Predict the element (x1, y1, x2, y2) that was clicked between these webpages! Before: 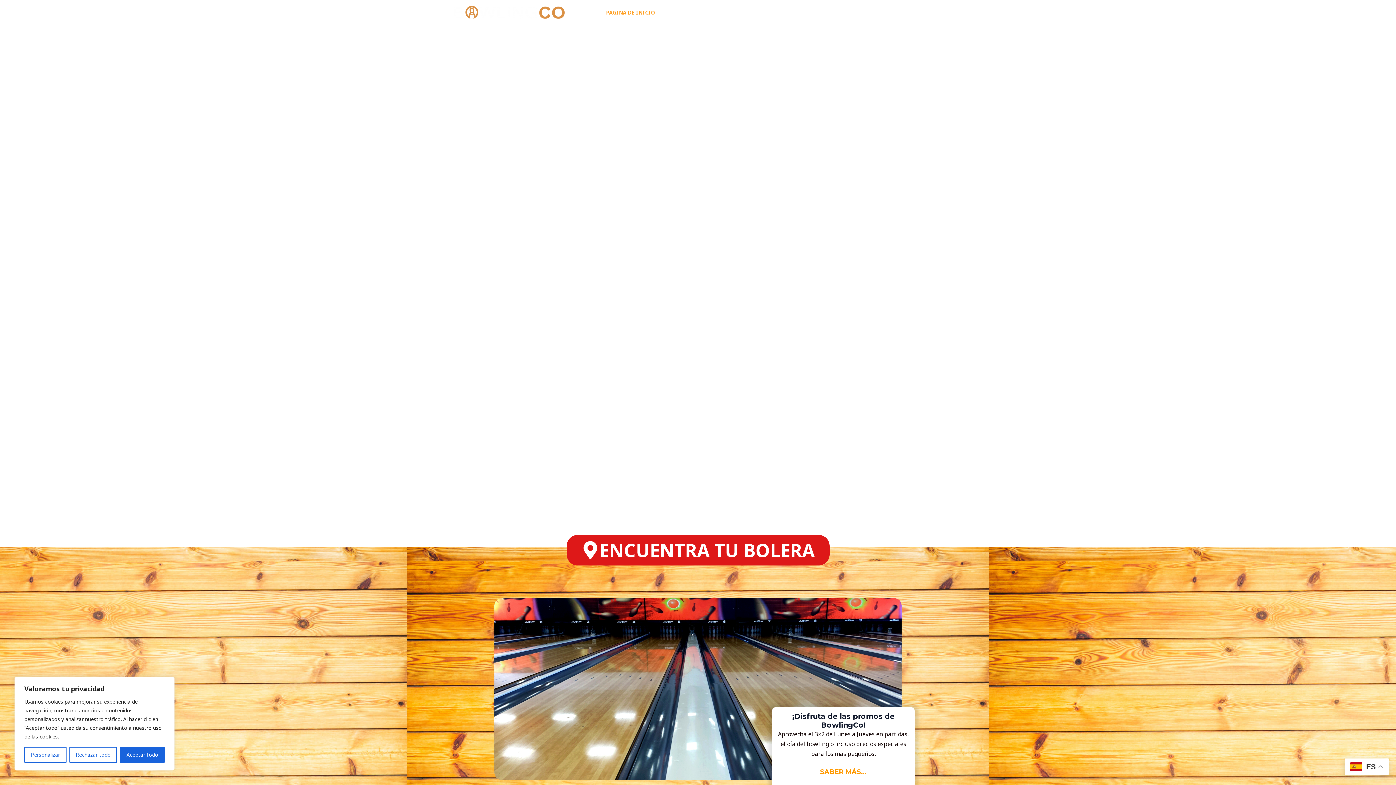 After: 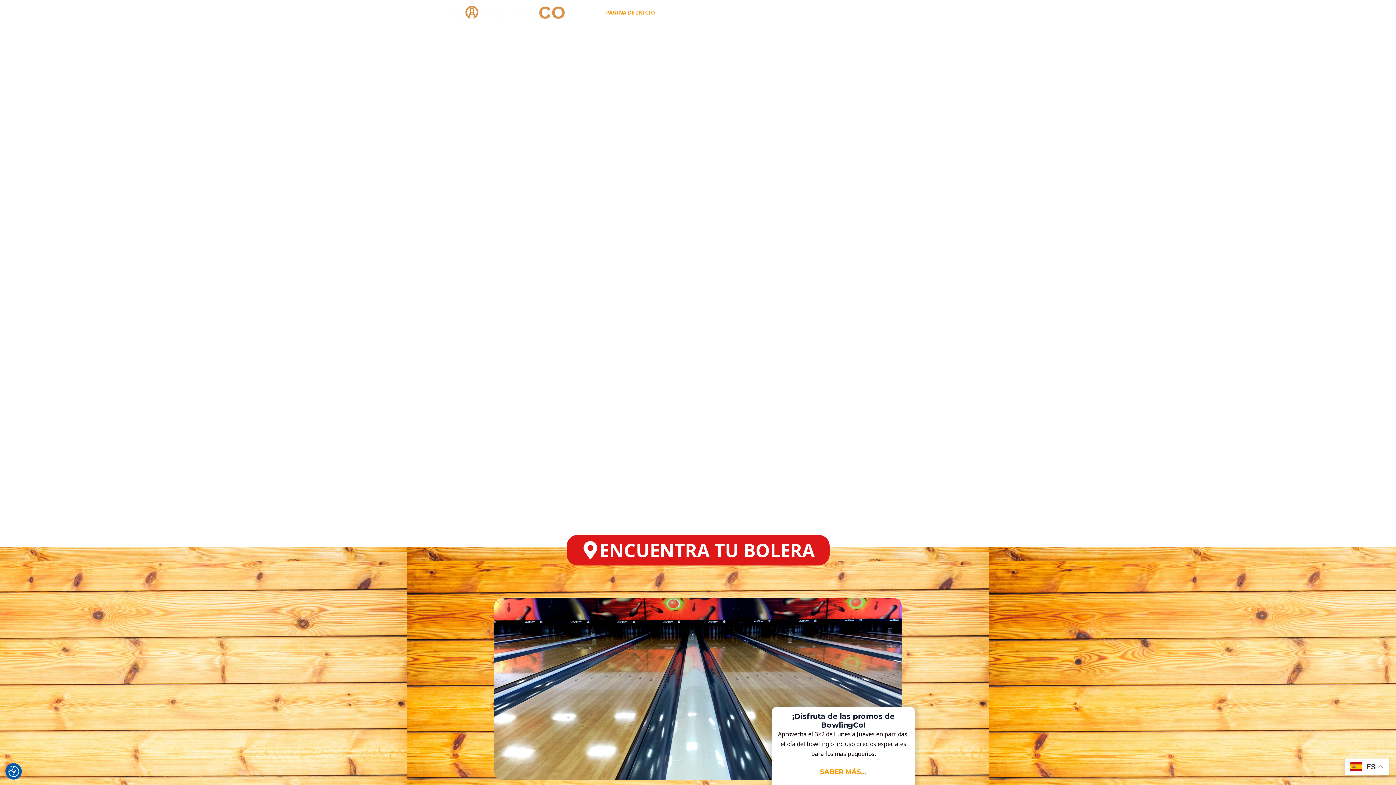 Action: bbox: (120, 747, 164, 763) label: Aceptar todo